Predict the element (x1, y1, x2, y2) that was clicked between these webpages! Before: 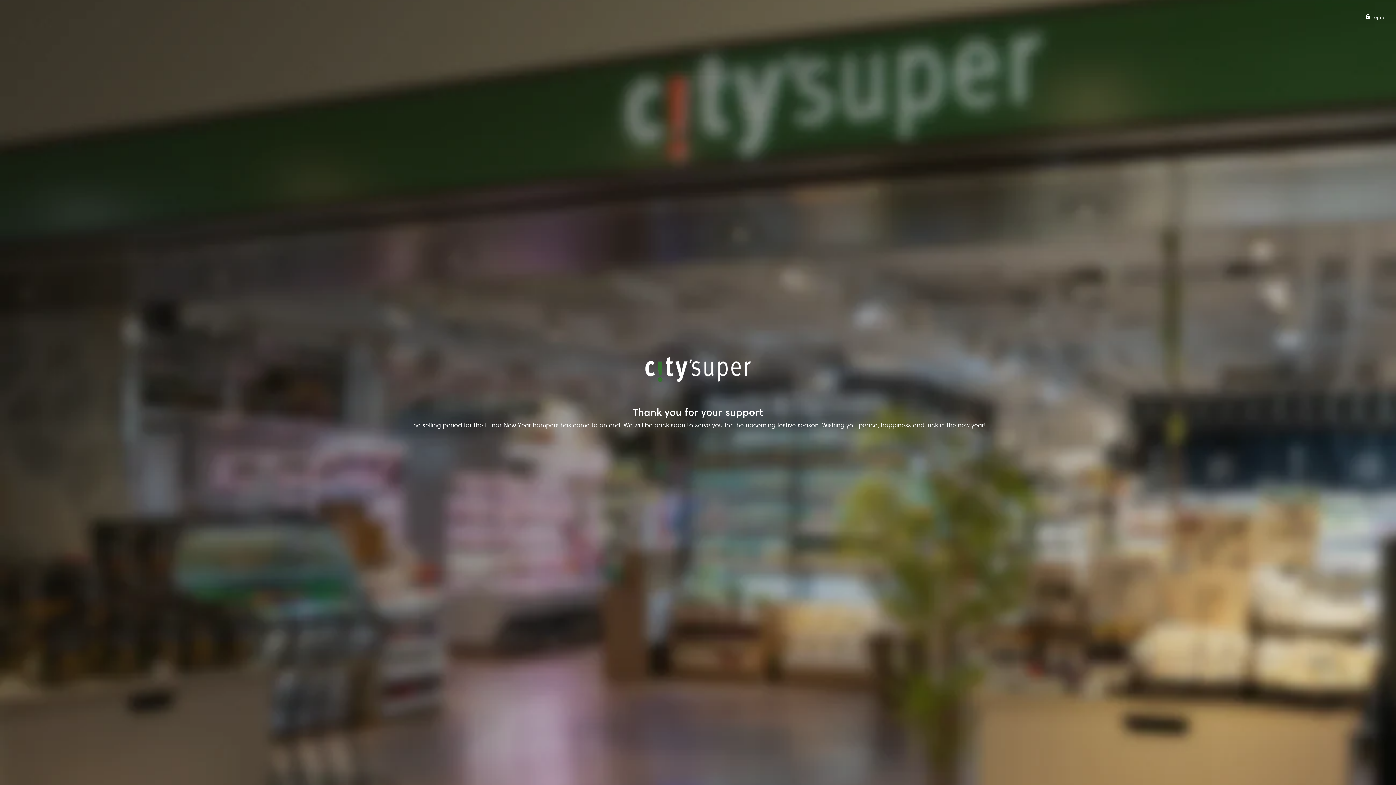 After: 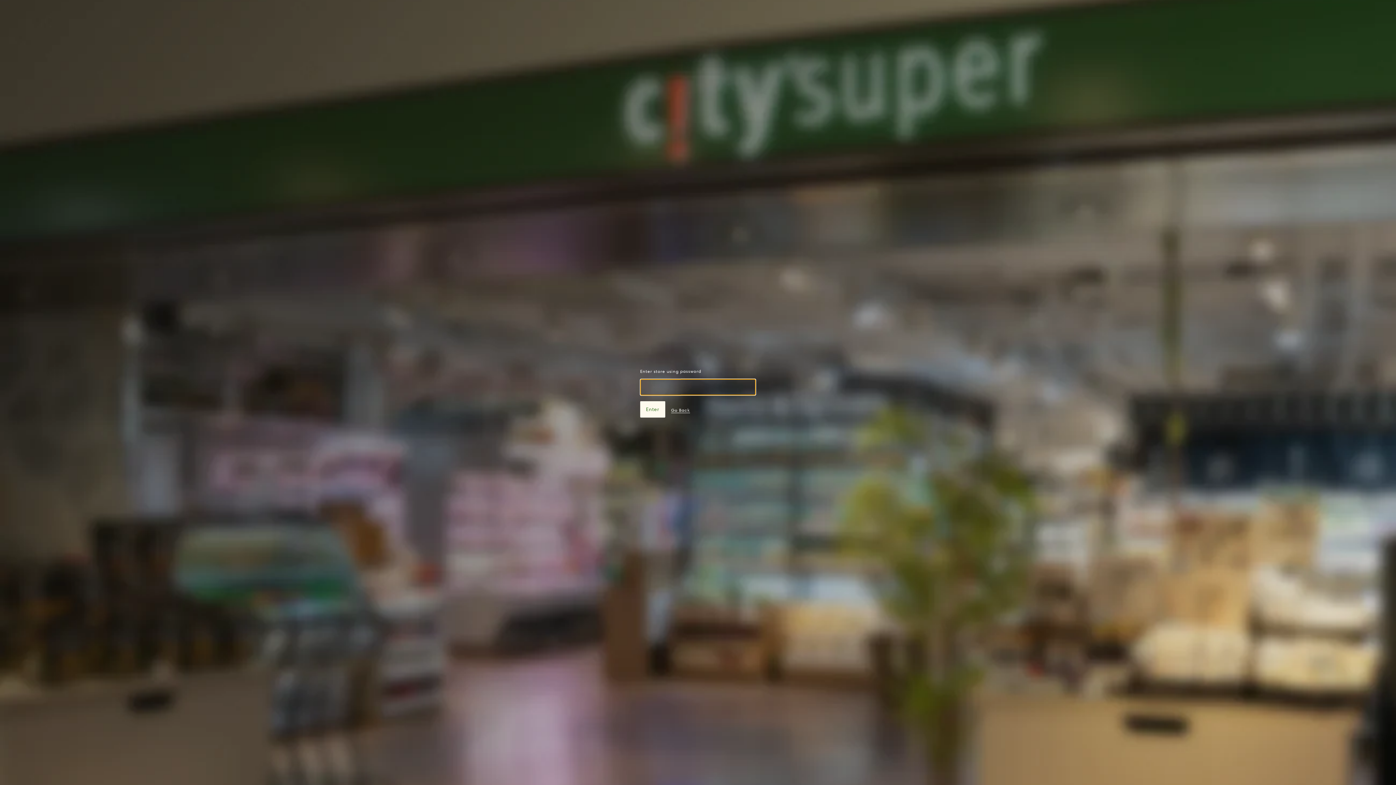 Action: label:  Login bbox: (1365, 14, 1384, 20)